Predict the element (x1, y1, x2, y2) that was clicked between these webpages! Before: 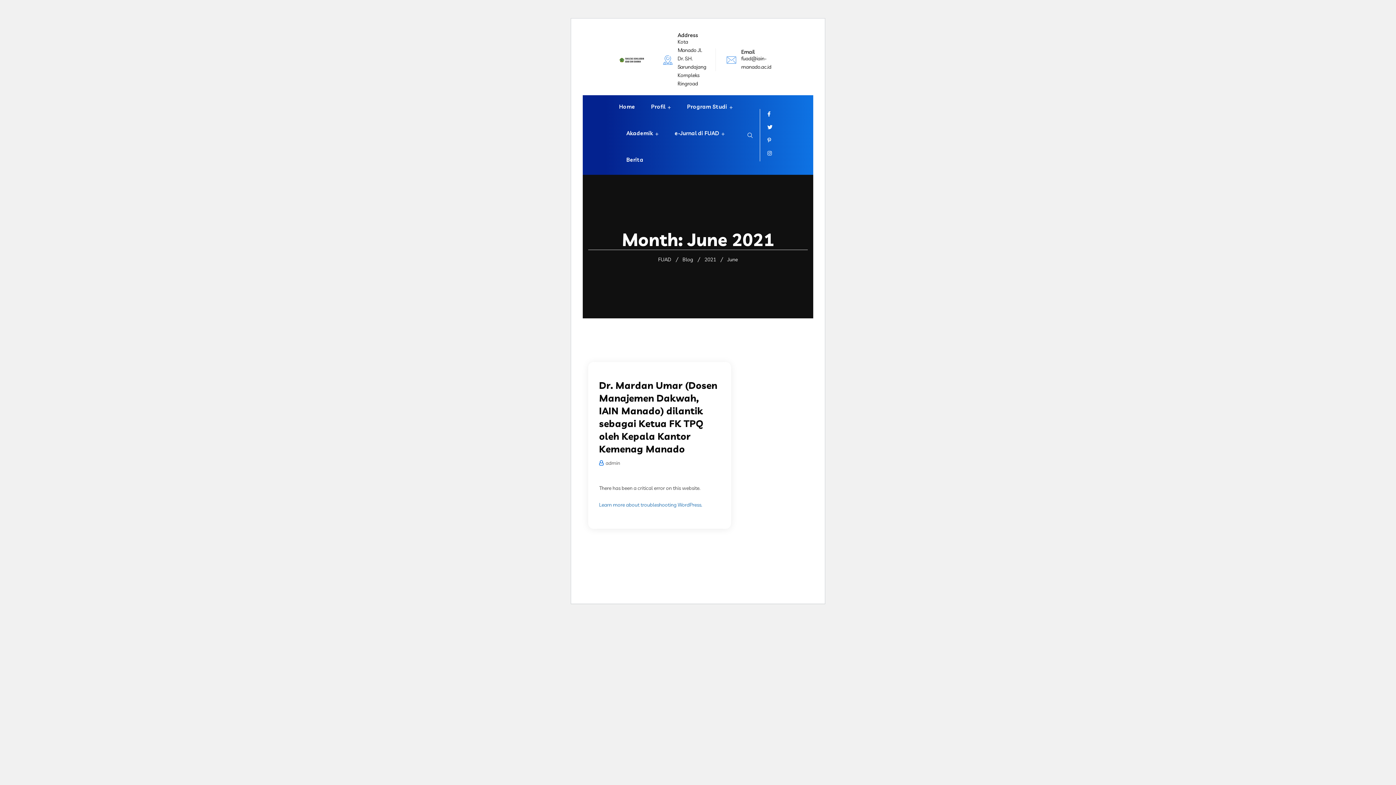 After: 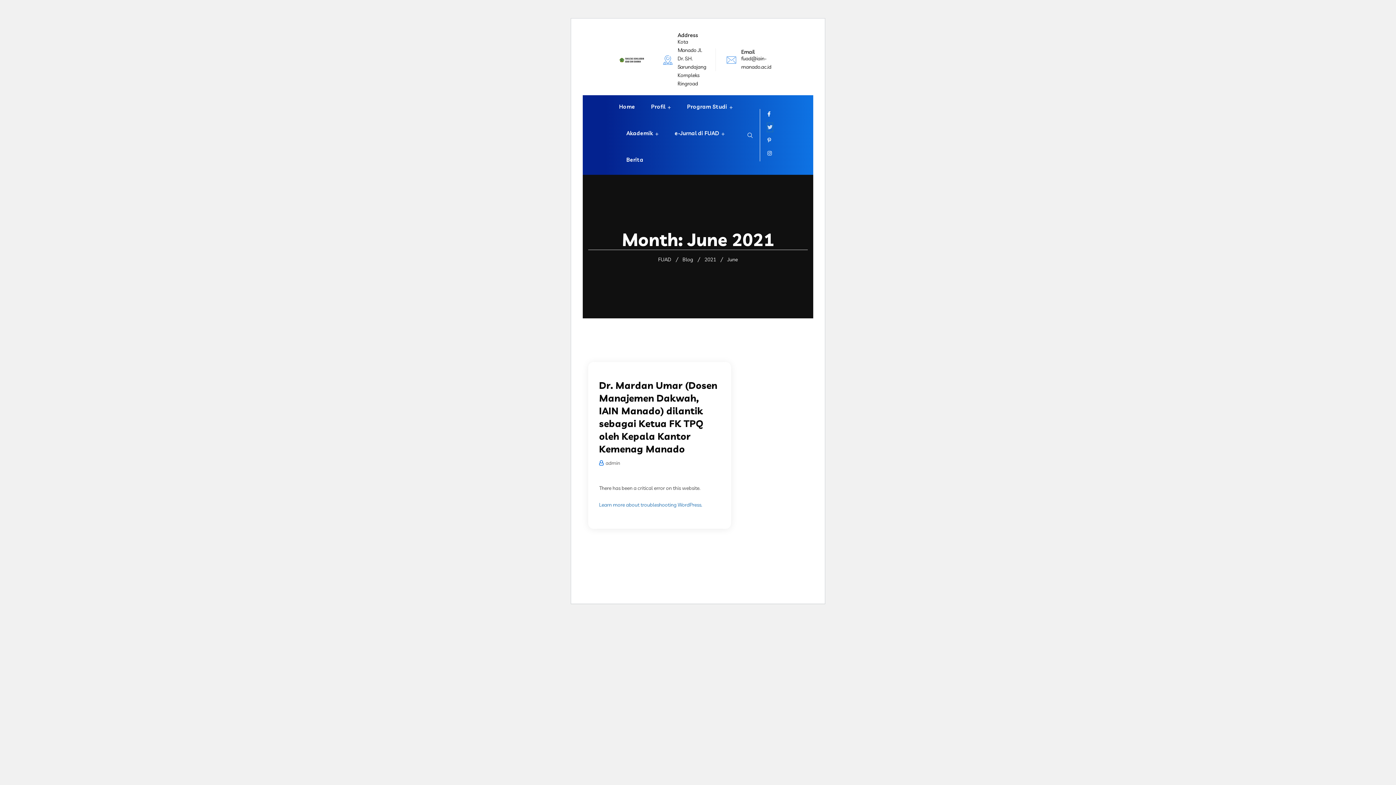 Action: bbox: (767, 123, 772, 131)